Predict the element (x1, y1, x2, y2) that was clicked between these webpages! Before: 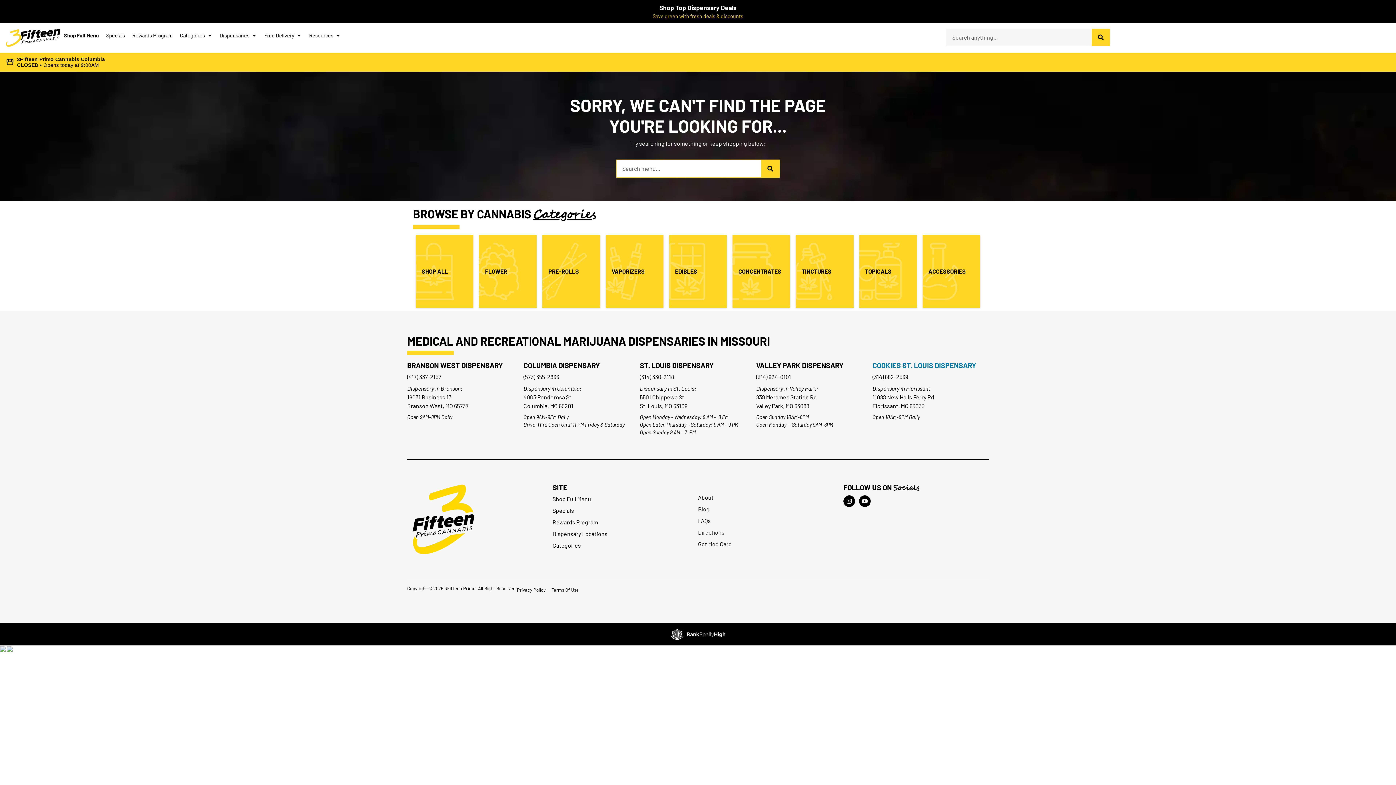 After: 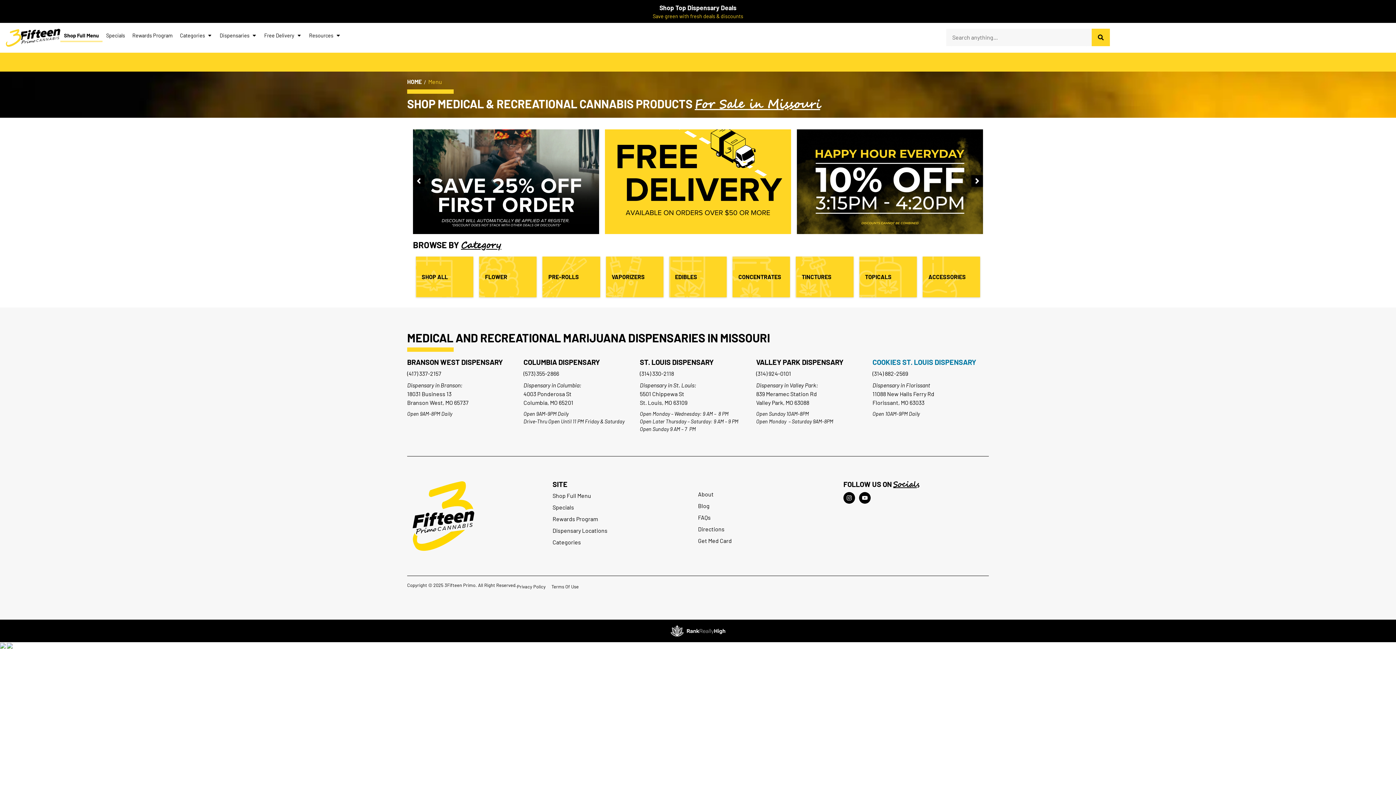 Action: label: SHOP ALL bbox: (416, 235, 473, 308)